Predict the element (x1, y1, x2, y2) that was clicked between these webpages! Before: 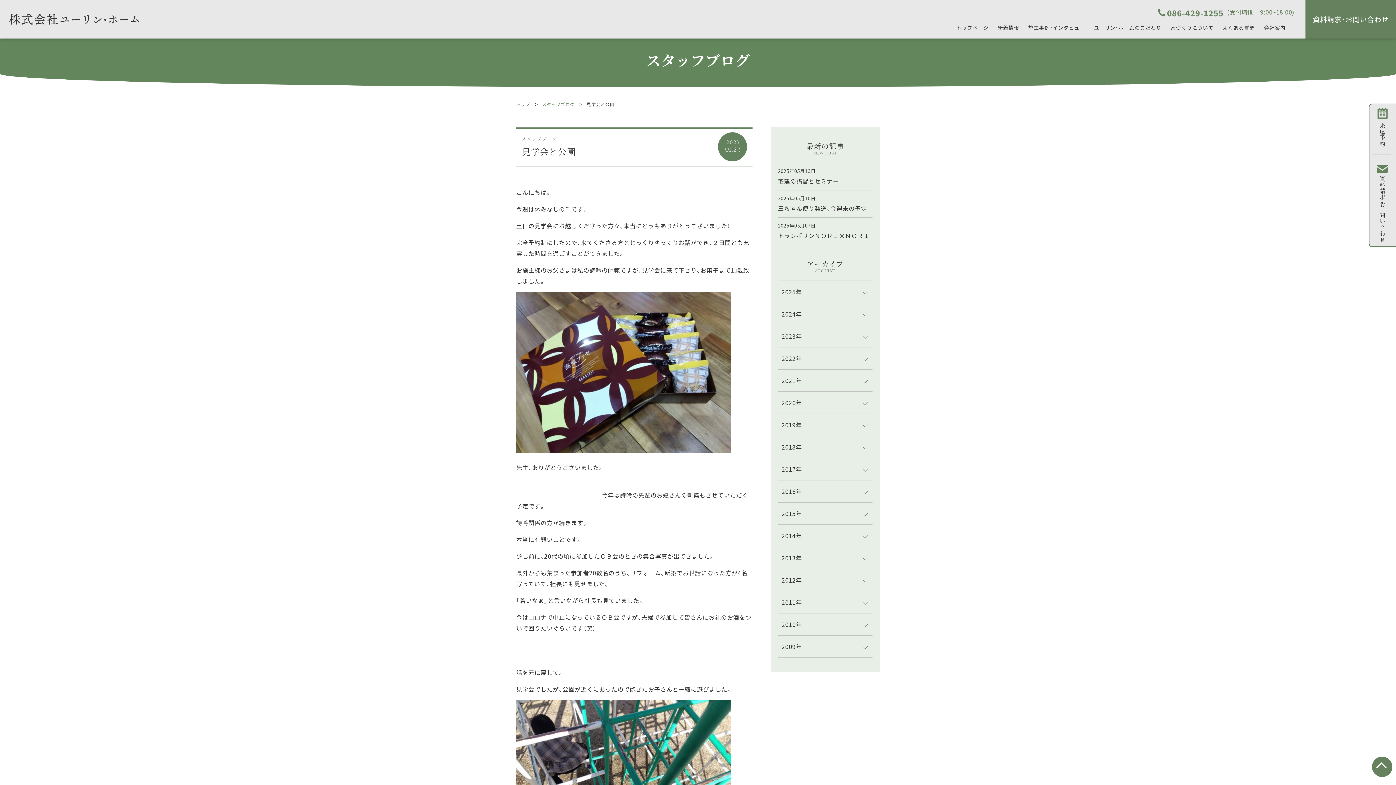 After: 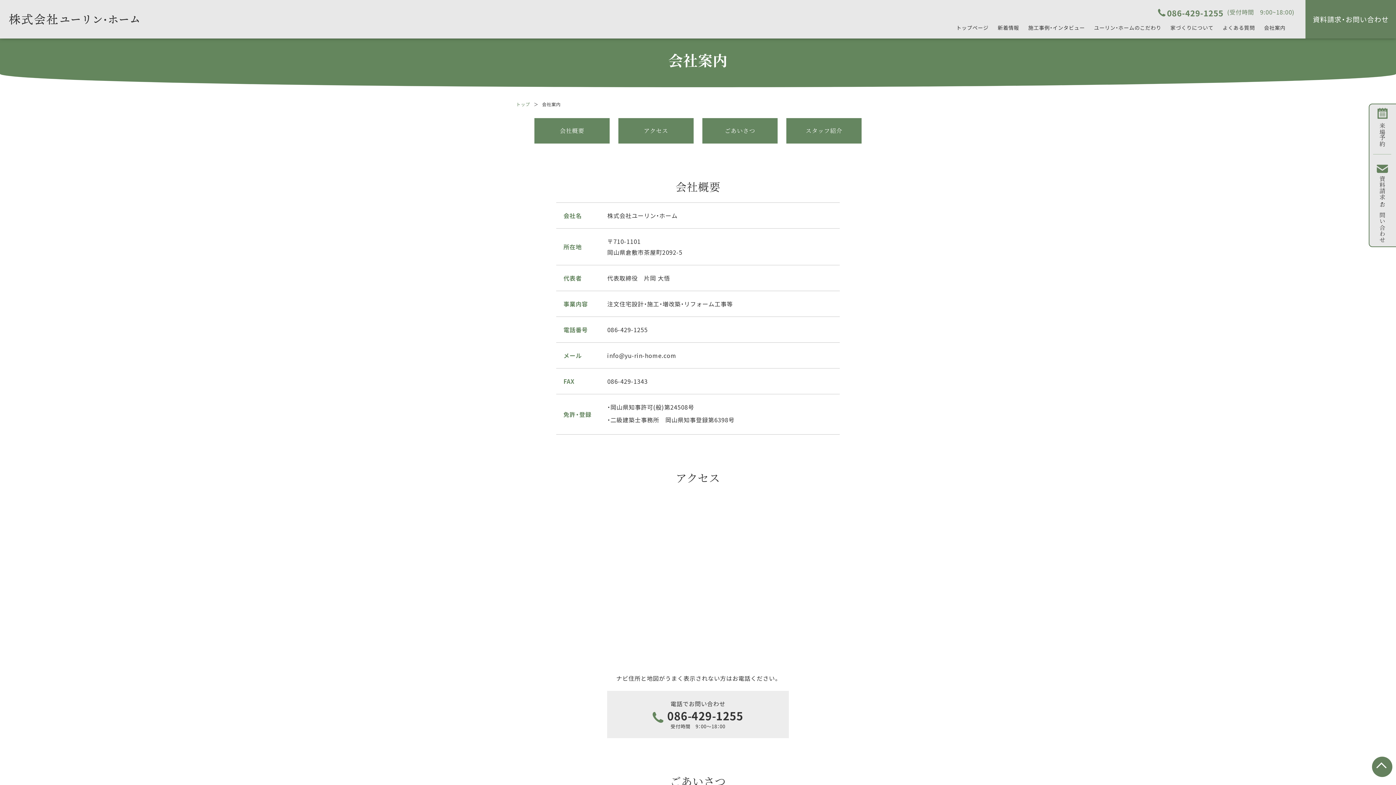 Action: bbox: (1264, 20, 1285, 34) label: 会社案内